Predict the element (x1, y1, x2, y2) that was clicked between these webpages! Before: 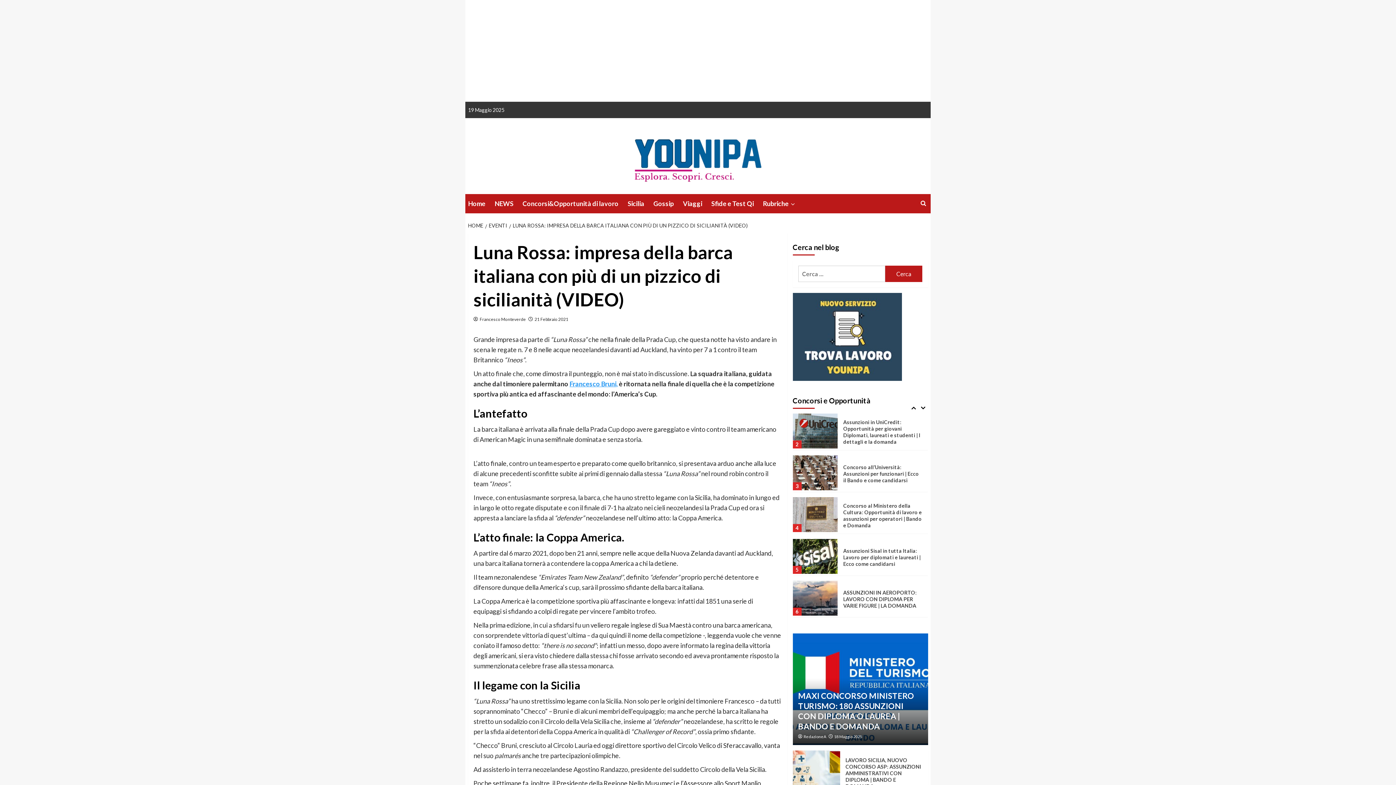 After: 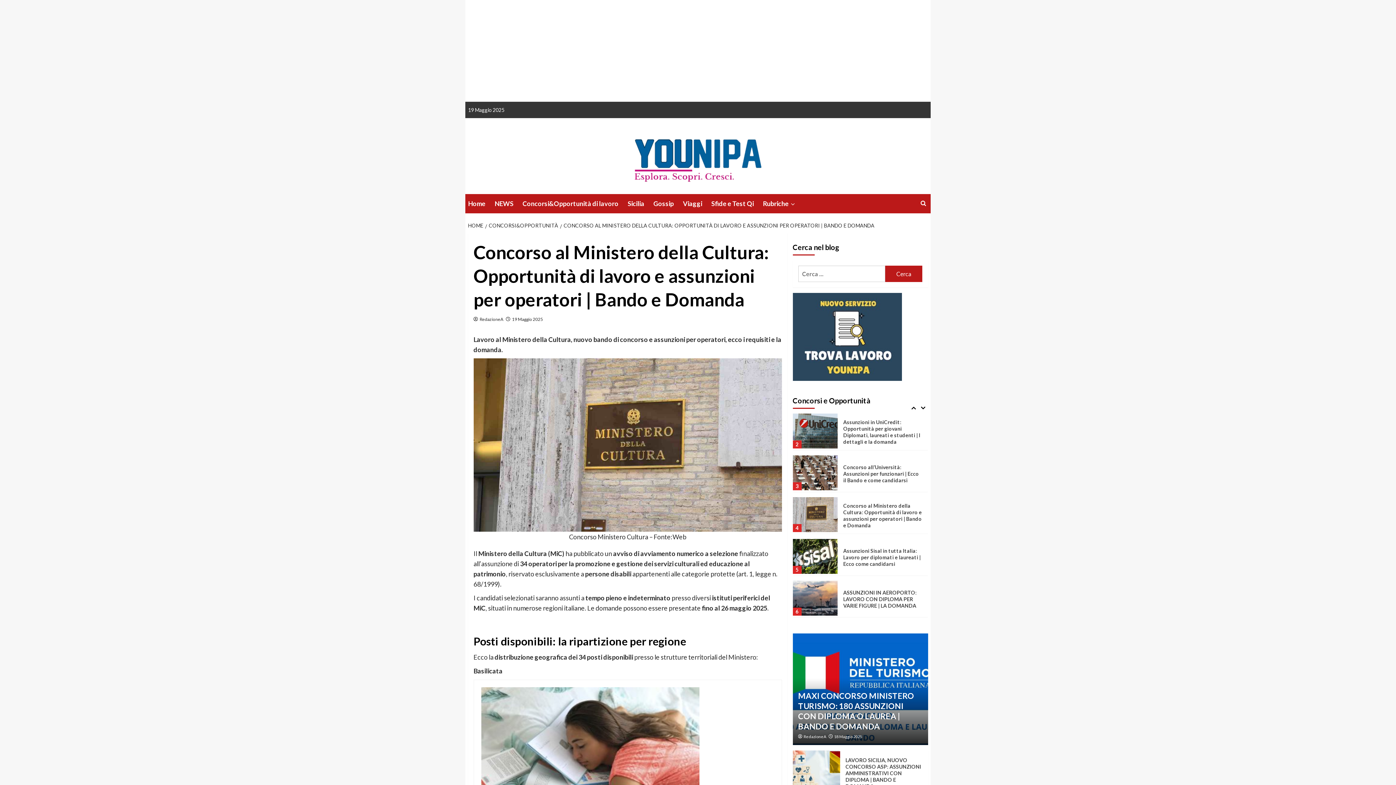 Action: label: Concorso al Ministero della Cultura: Opportunità di lavoro e assunzioni per operatori | Bando e Domanda bbox: (843, 544, 921, 570)